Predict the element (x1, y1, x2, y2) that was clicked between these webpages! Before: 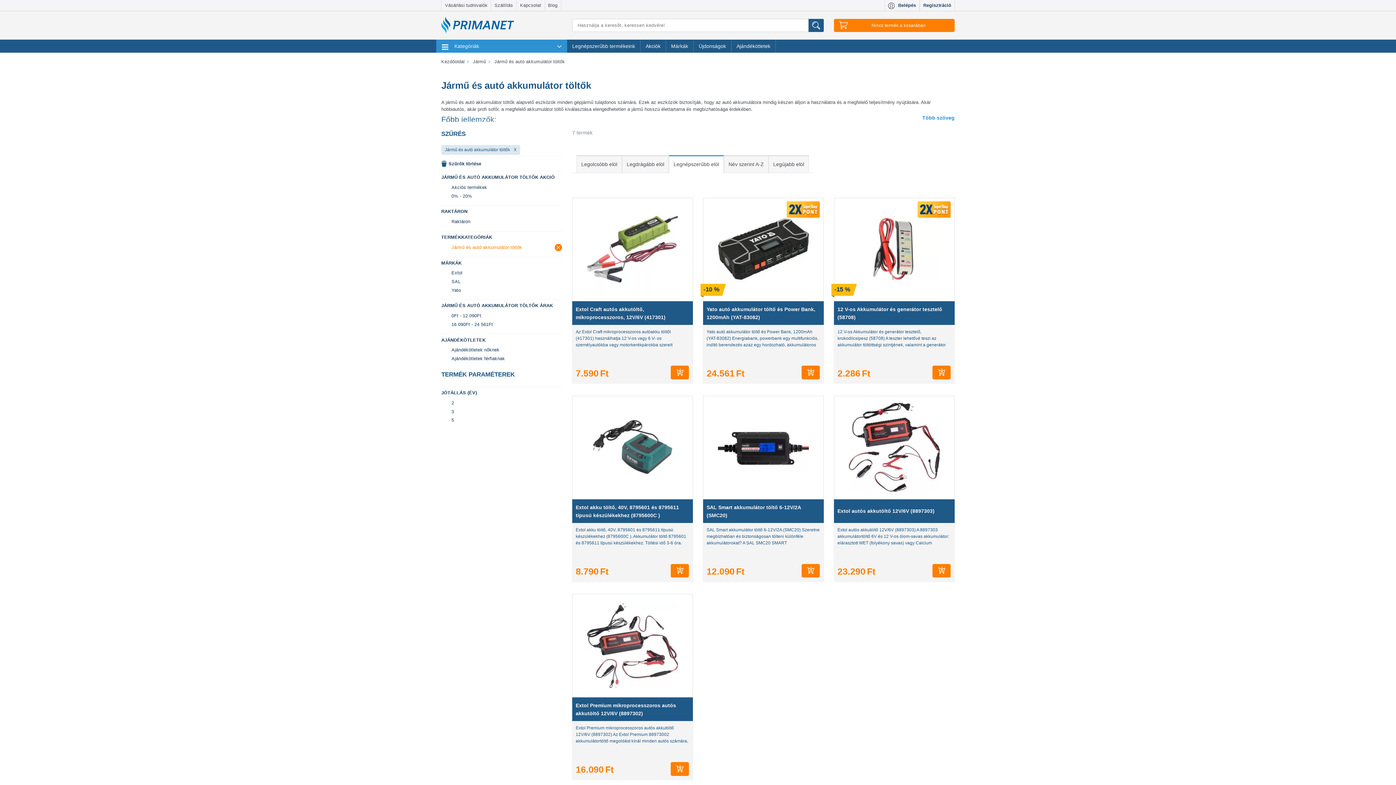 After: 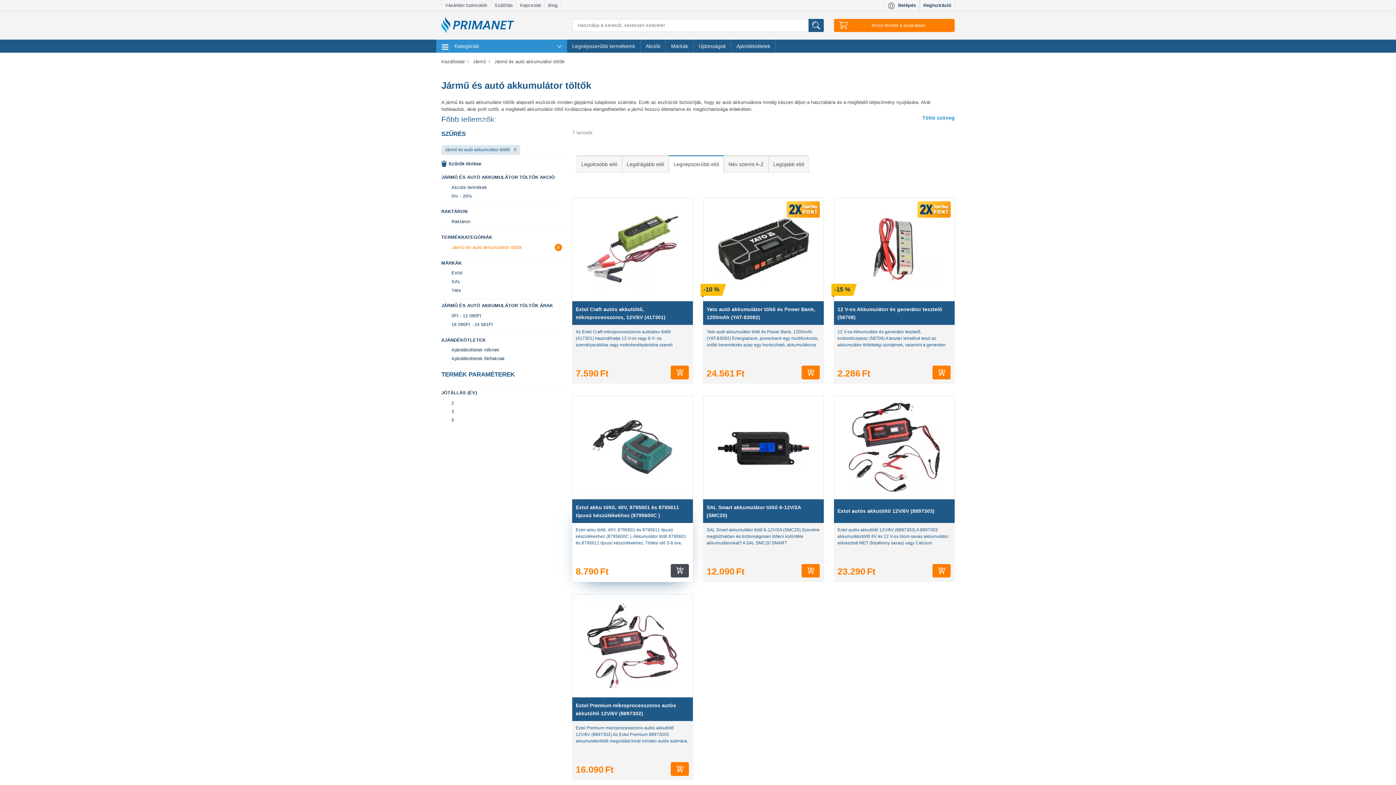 Action: bbox: (670, 564, 689, 577)